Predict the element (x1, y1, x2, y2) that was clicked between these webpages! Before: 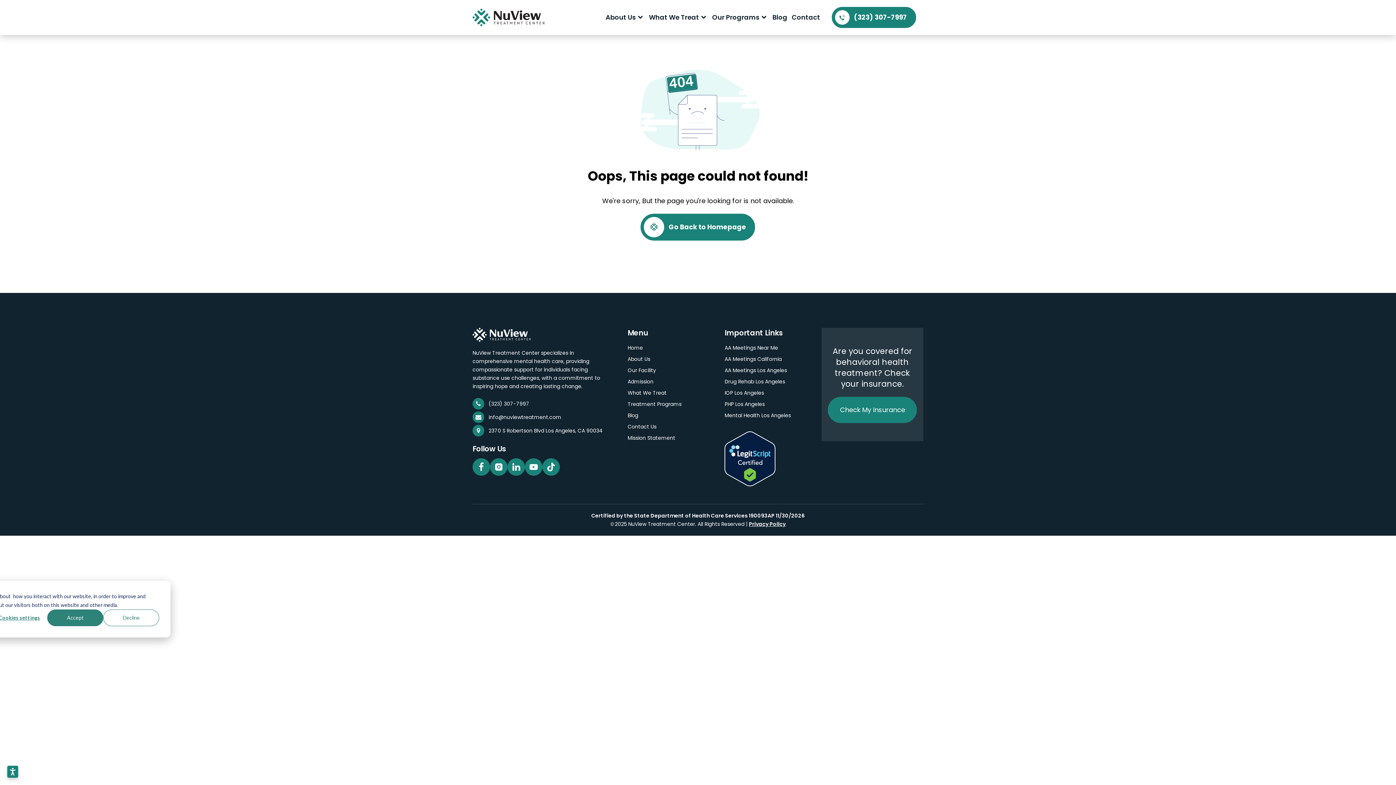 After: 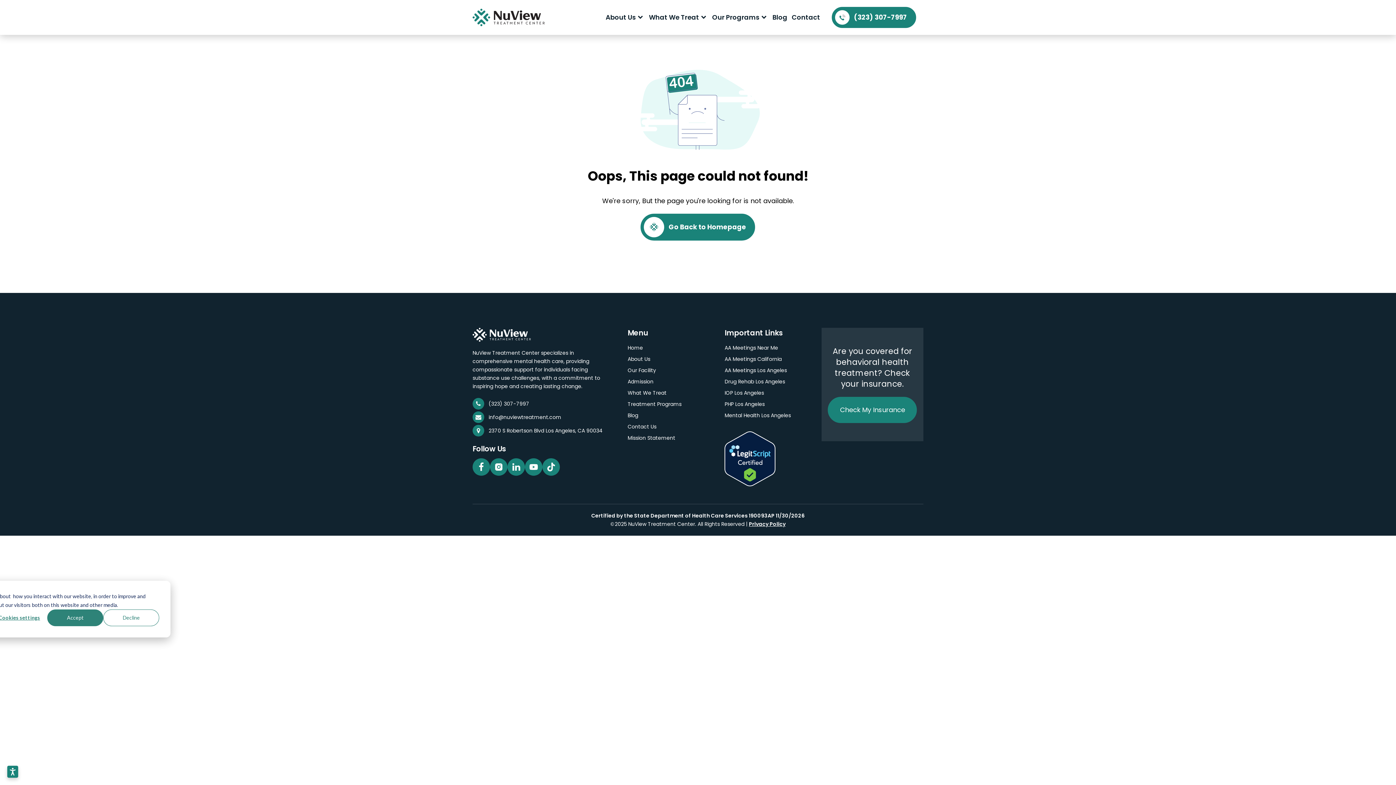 Action: bbox: (542, 458, 560, 476)